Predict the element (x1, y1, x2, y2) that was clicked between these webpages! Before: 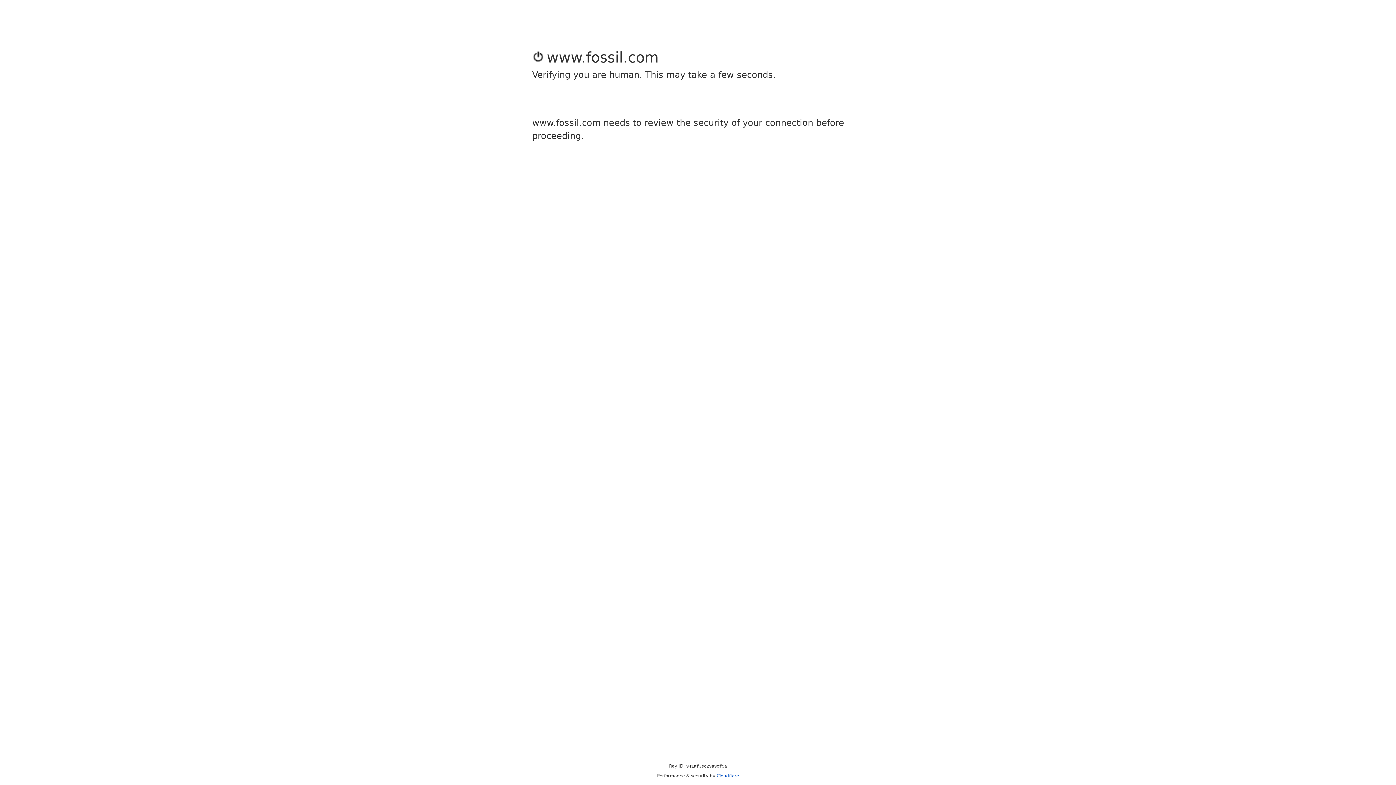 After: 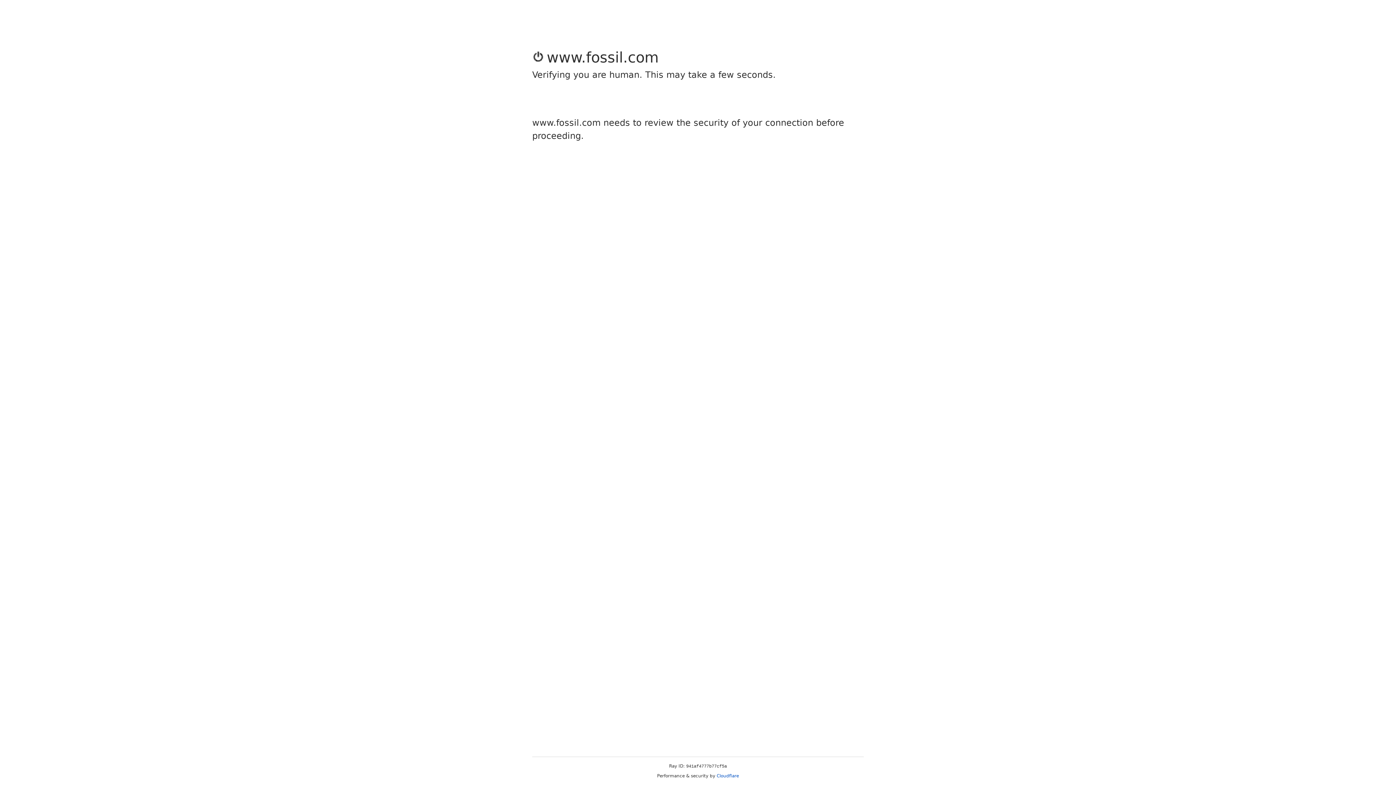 Action: label: Cloudflare bbox: (716, 773, 739, 778)